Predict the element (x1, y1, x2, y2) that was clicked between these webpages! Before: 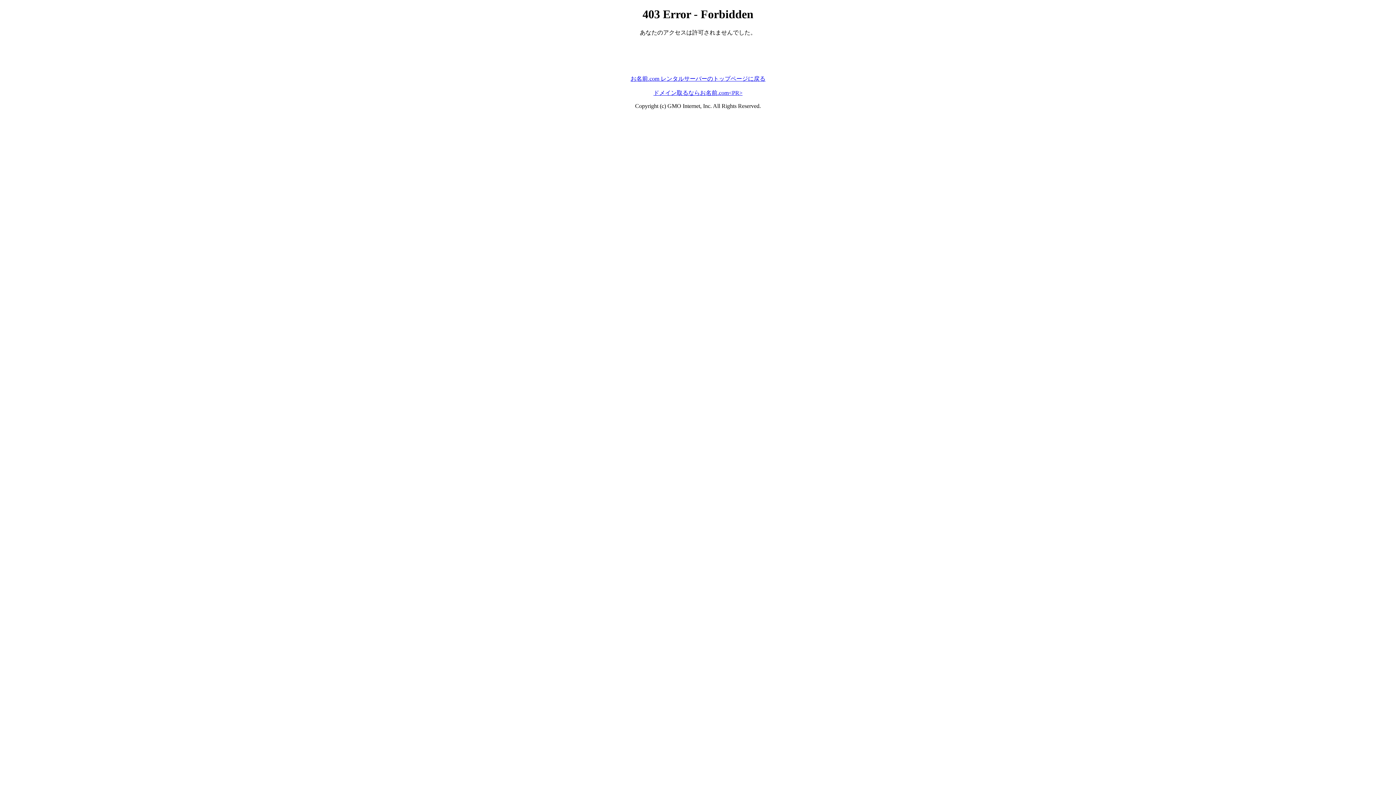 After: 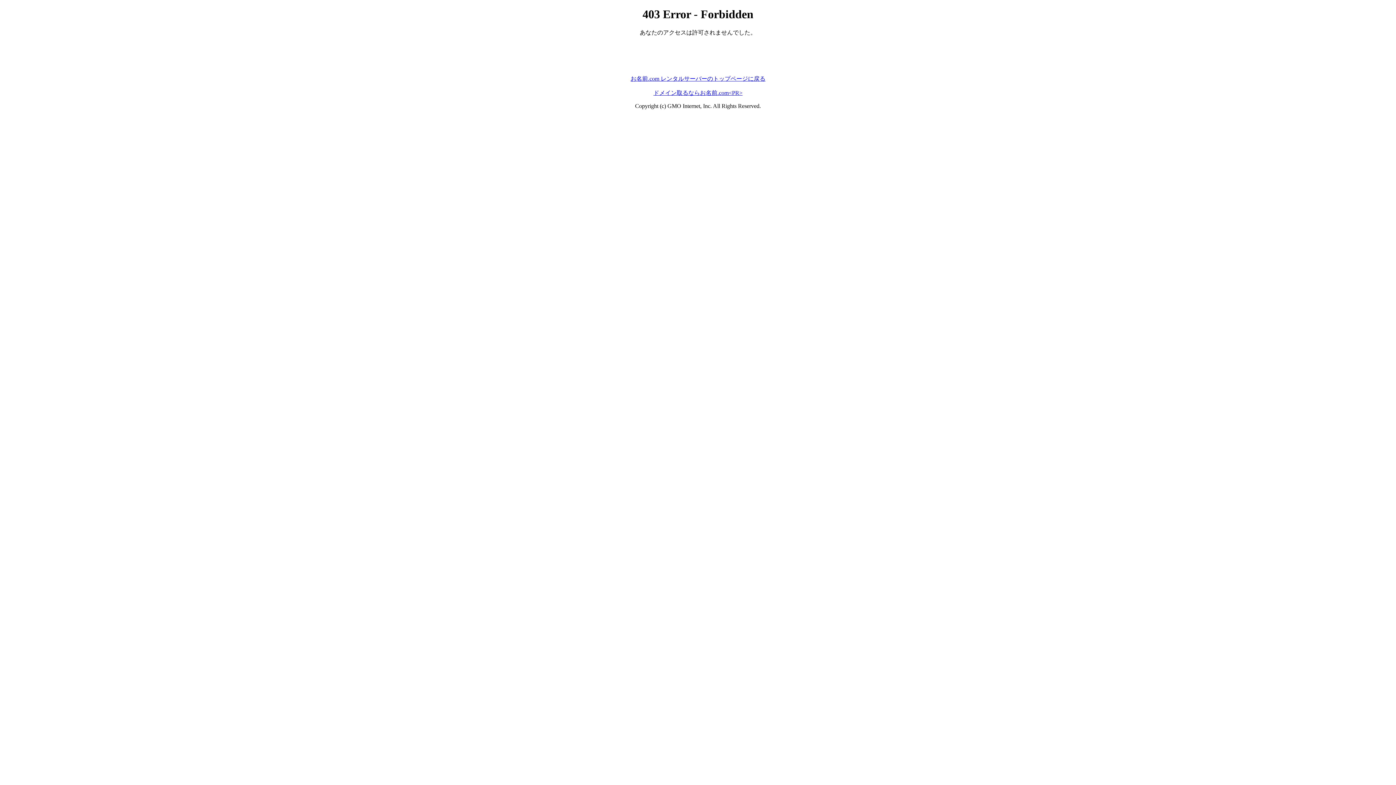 Action: label: お名前.com レンタルサーバーのトップページに戻る bbox: (630, 75, 765, 81)